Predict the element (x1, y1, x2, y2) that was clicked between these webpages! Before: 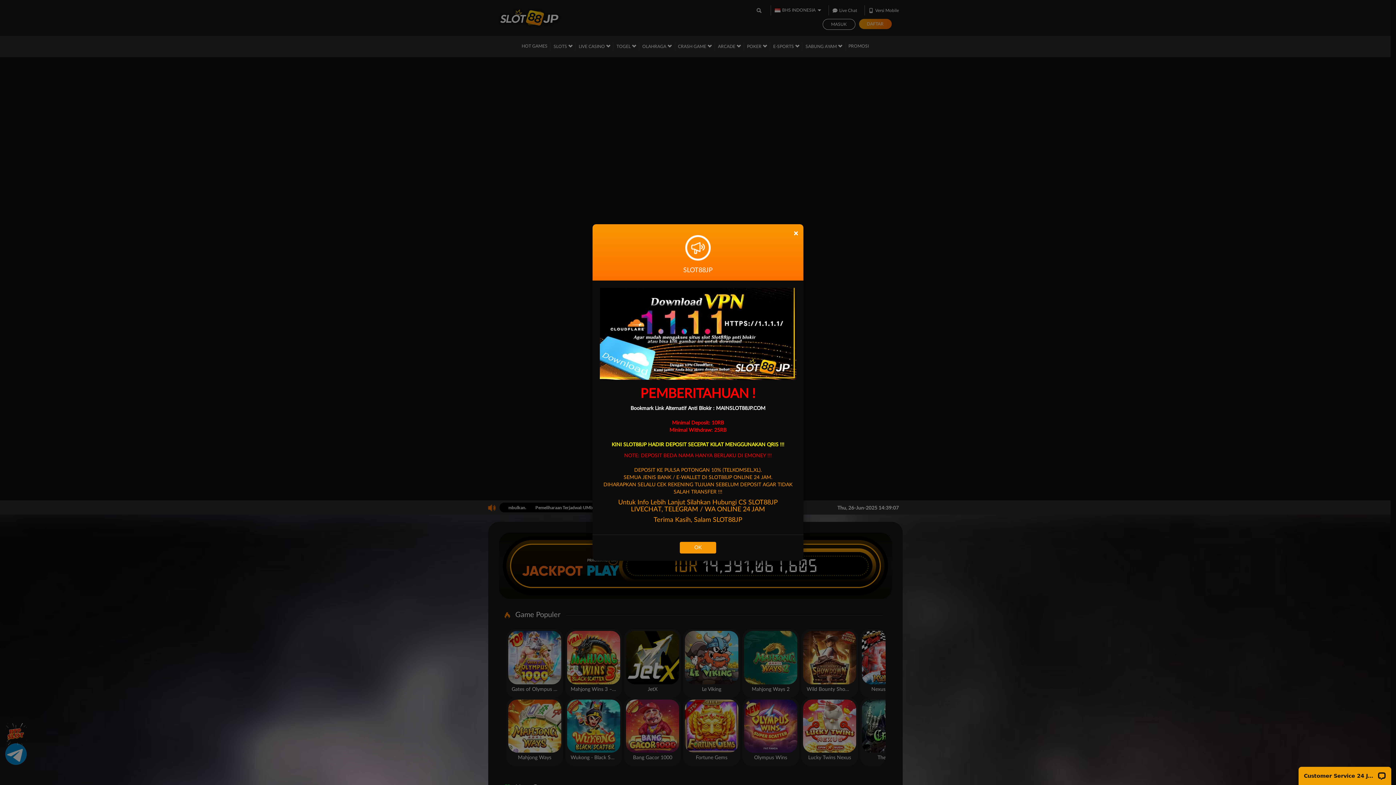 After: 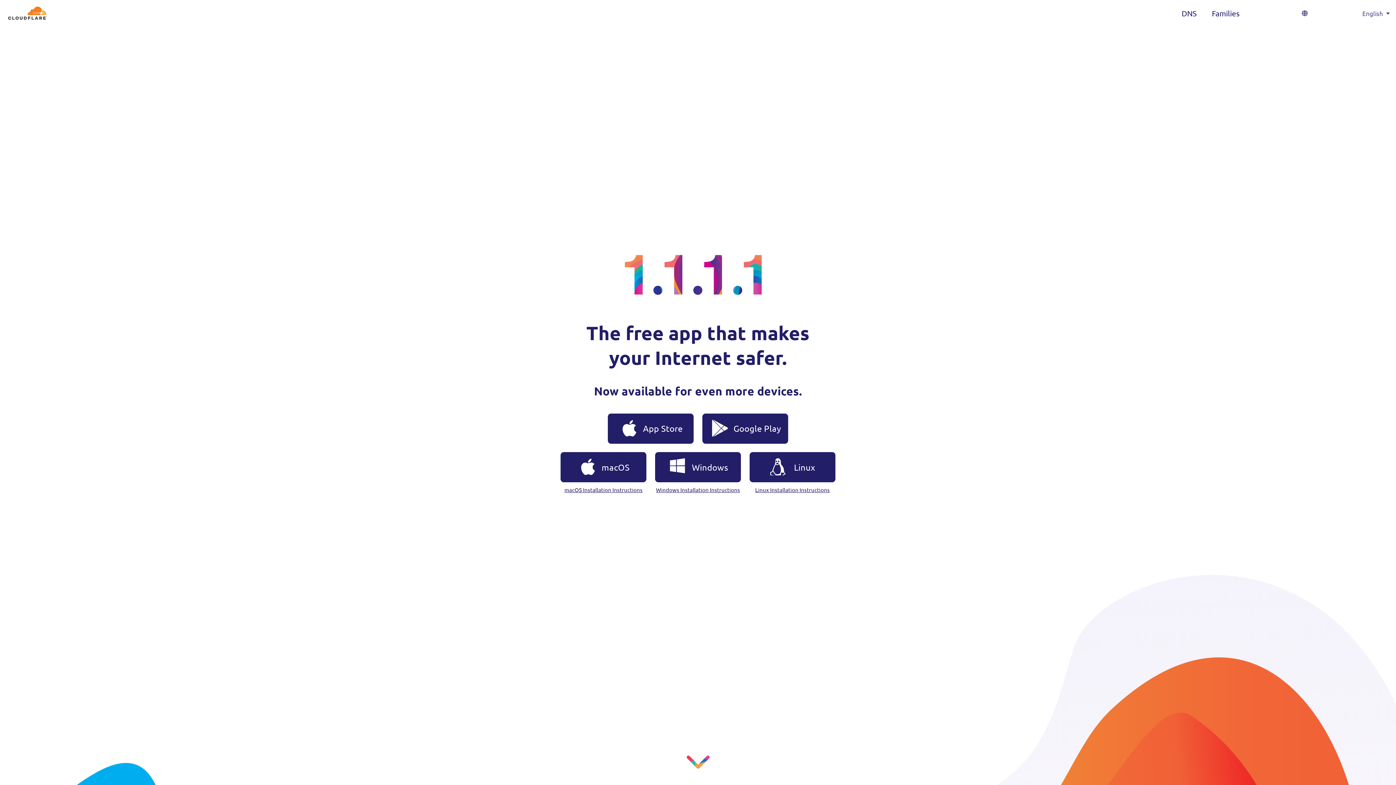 Action: bbox: (600, 288, 796, 379)